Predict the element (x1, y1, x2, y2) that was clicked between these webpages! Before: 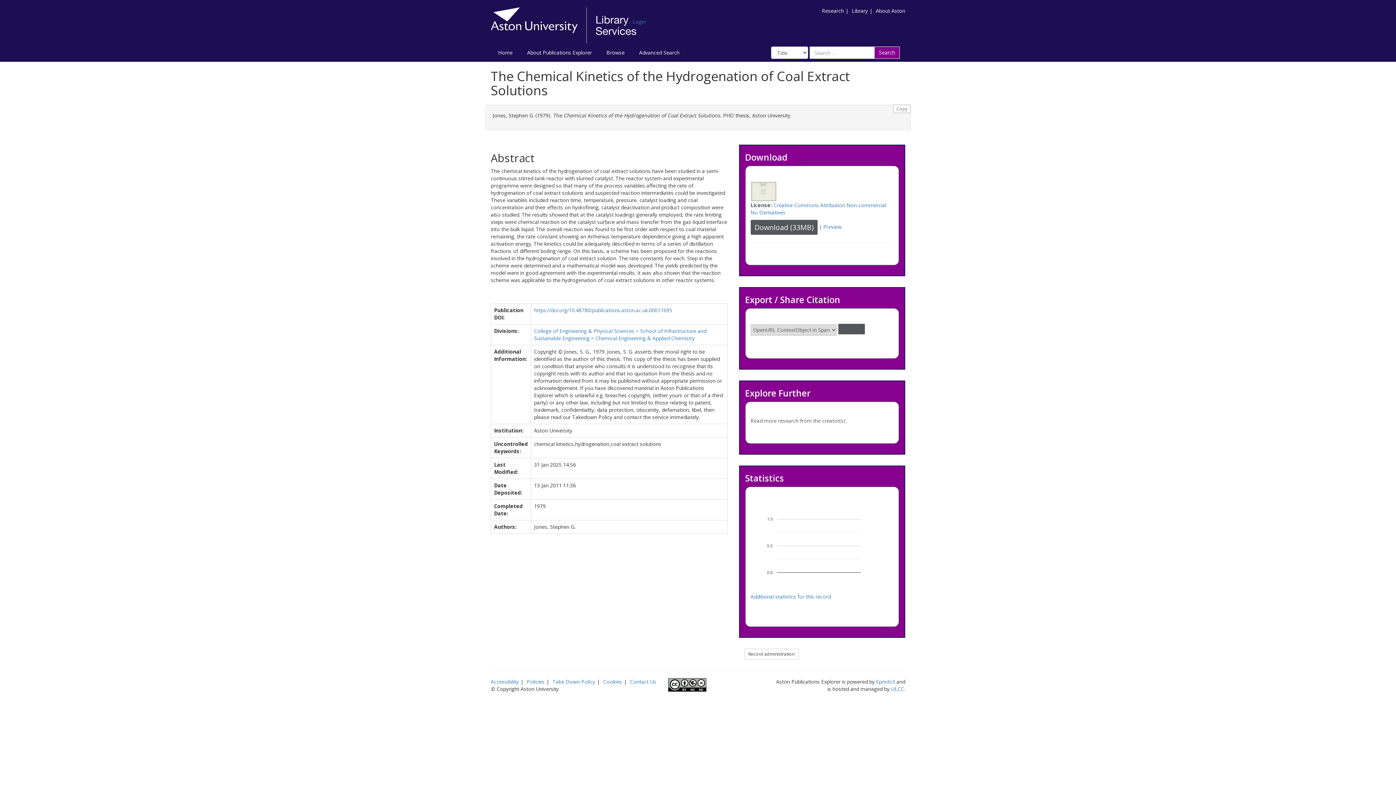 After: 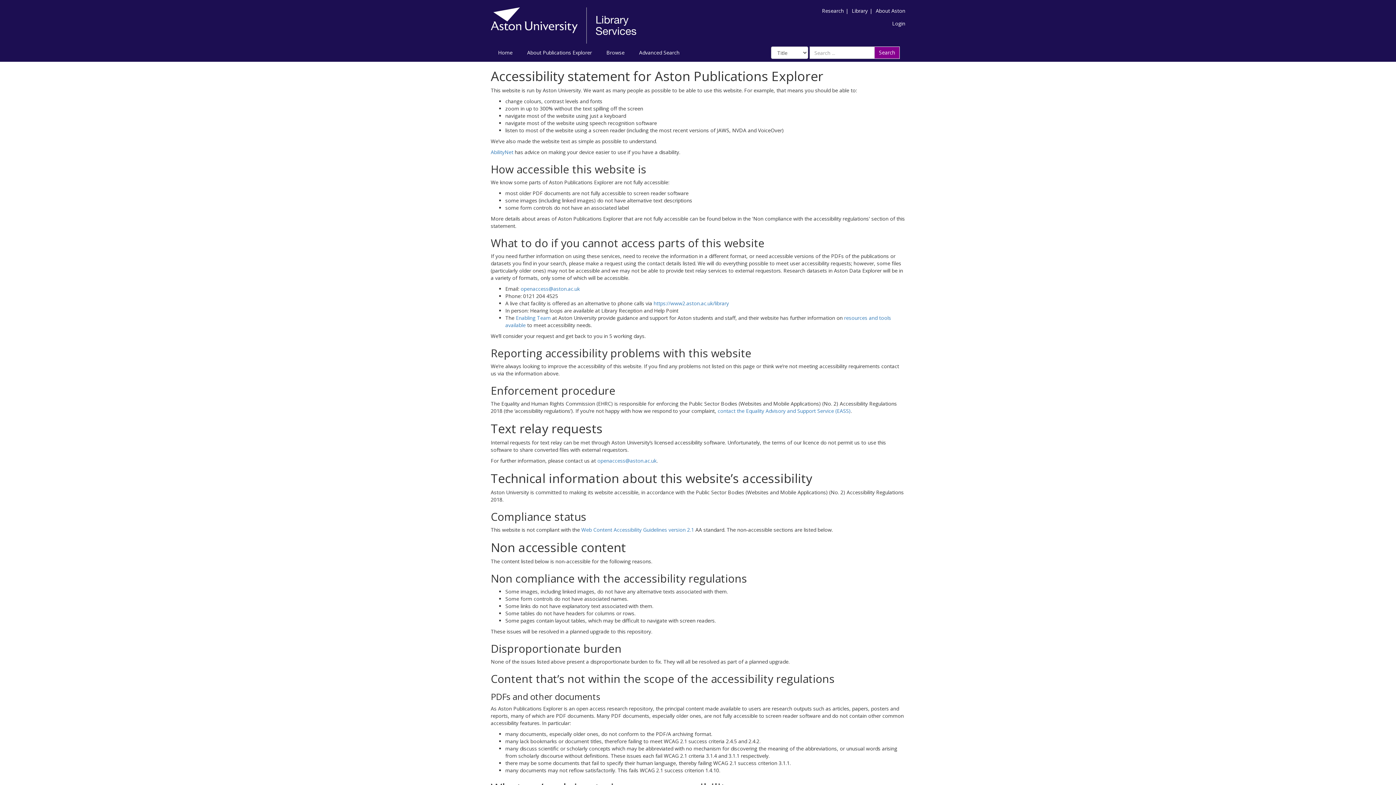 Action: label: Accessibility bbox: (490, 678, 518, 685)